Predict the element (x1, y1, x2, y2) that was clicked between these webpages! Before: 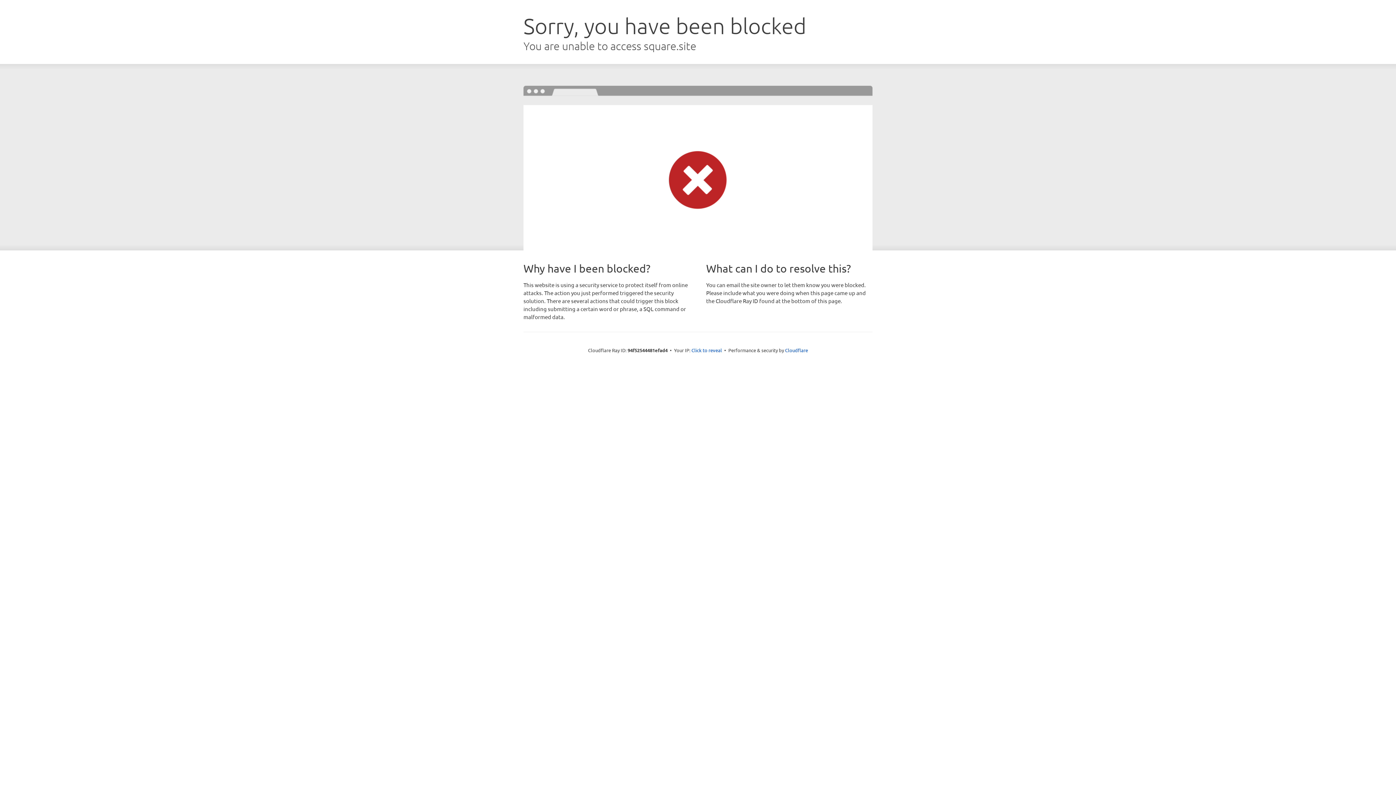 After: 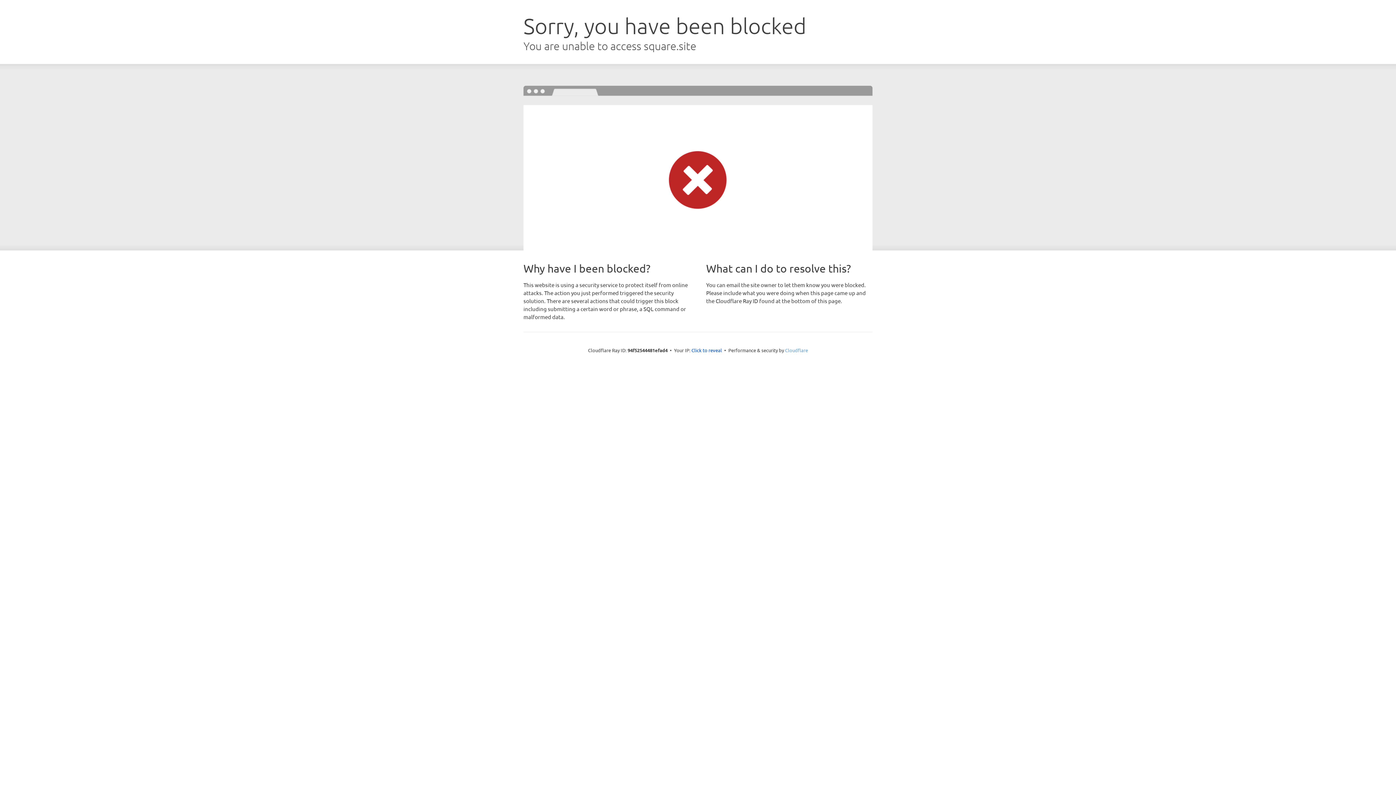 Action: label: Cloudflare bbox: (785, 347, 808, 353)